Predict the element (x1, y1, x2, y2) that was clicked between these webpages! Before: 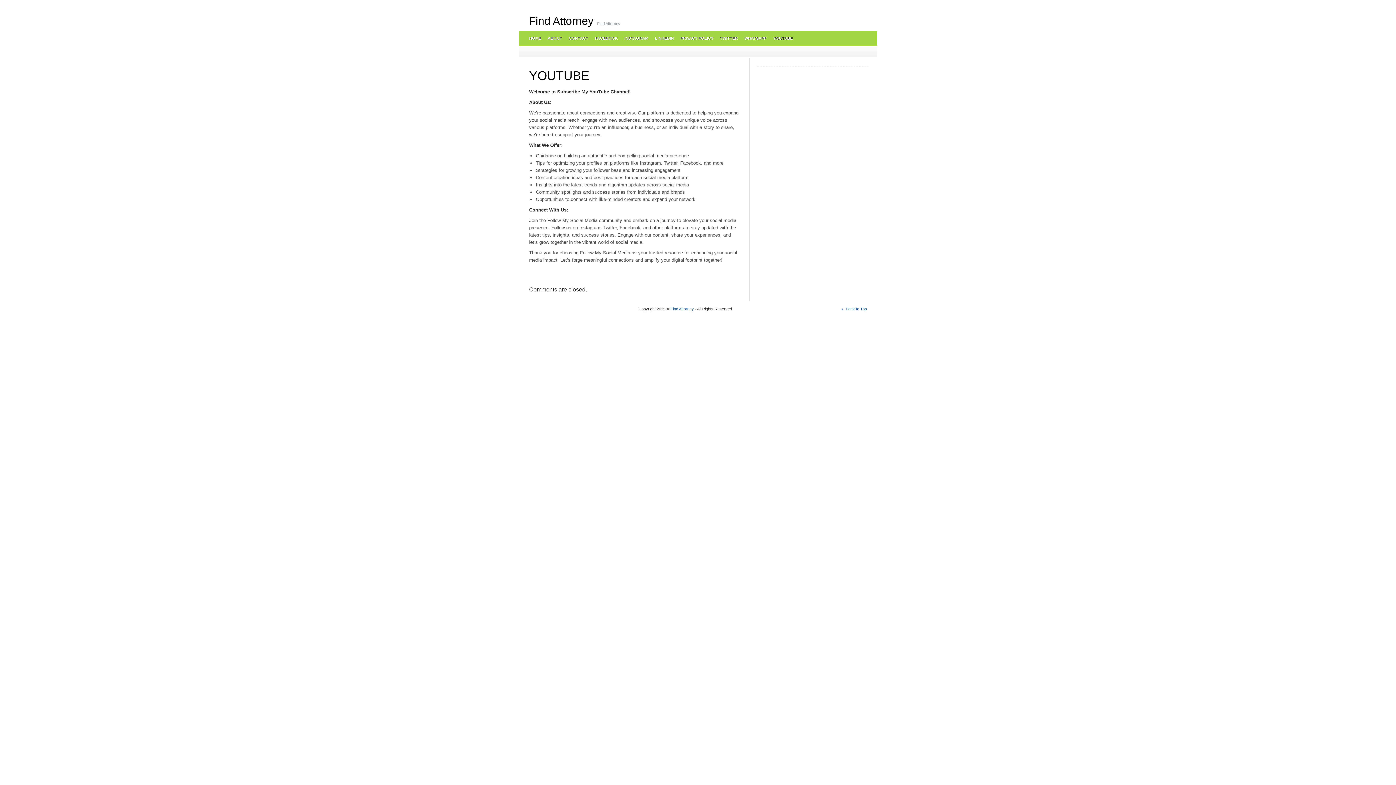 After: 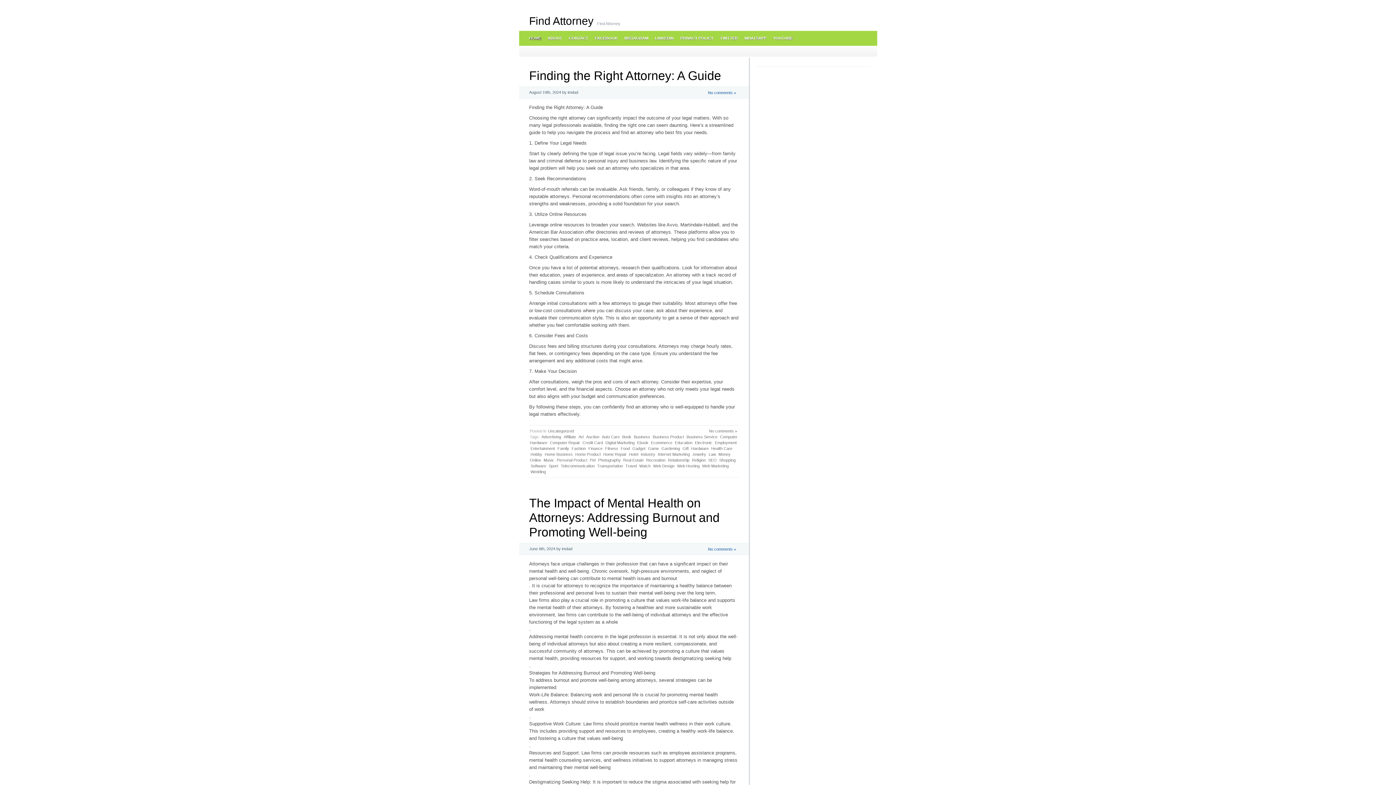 Action: label: HOME bbox: (525, 30, 544, 45)